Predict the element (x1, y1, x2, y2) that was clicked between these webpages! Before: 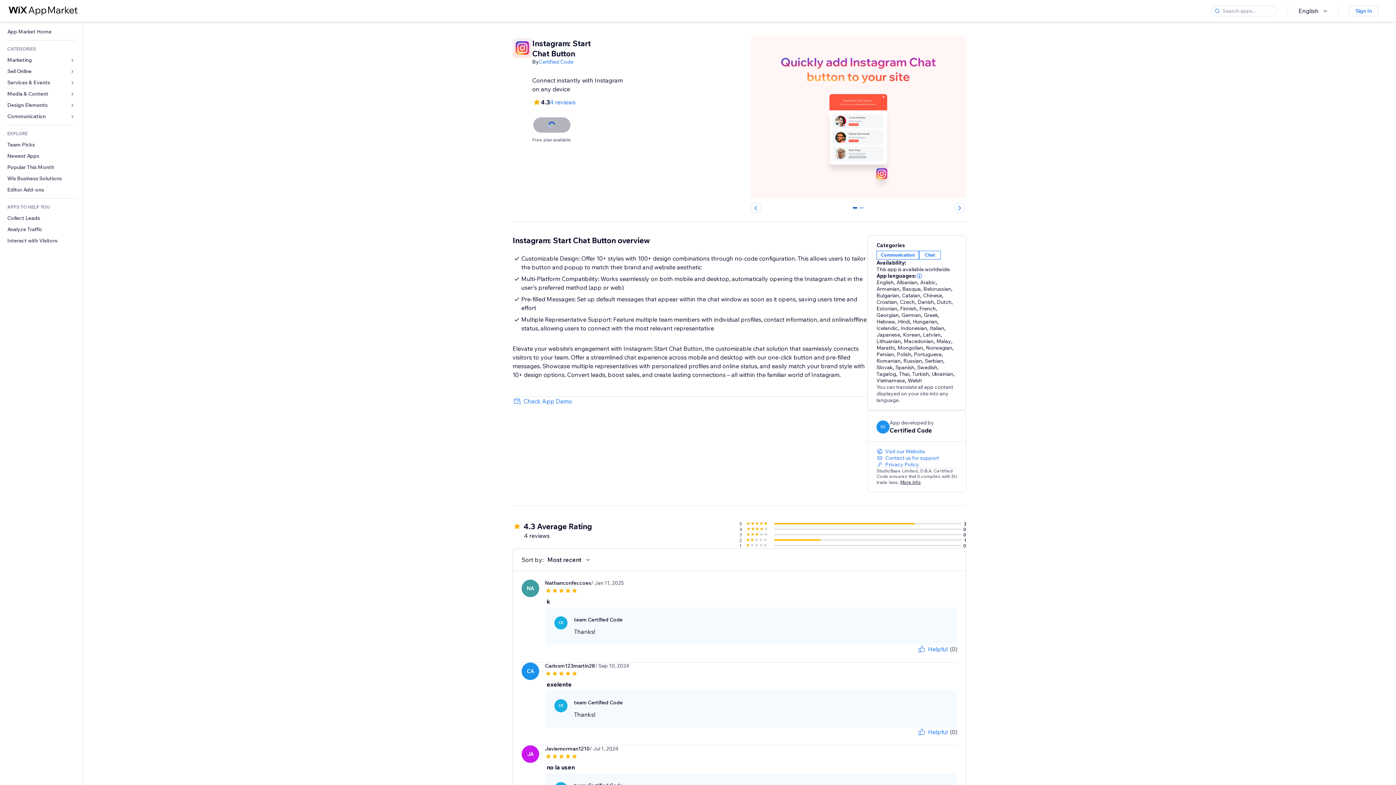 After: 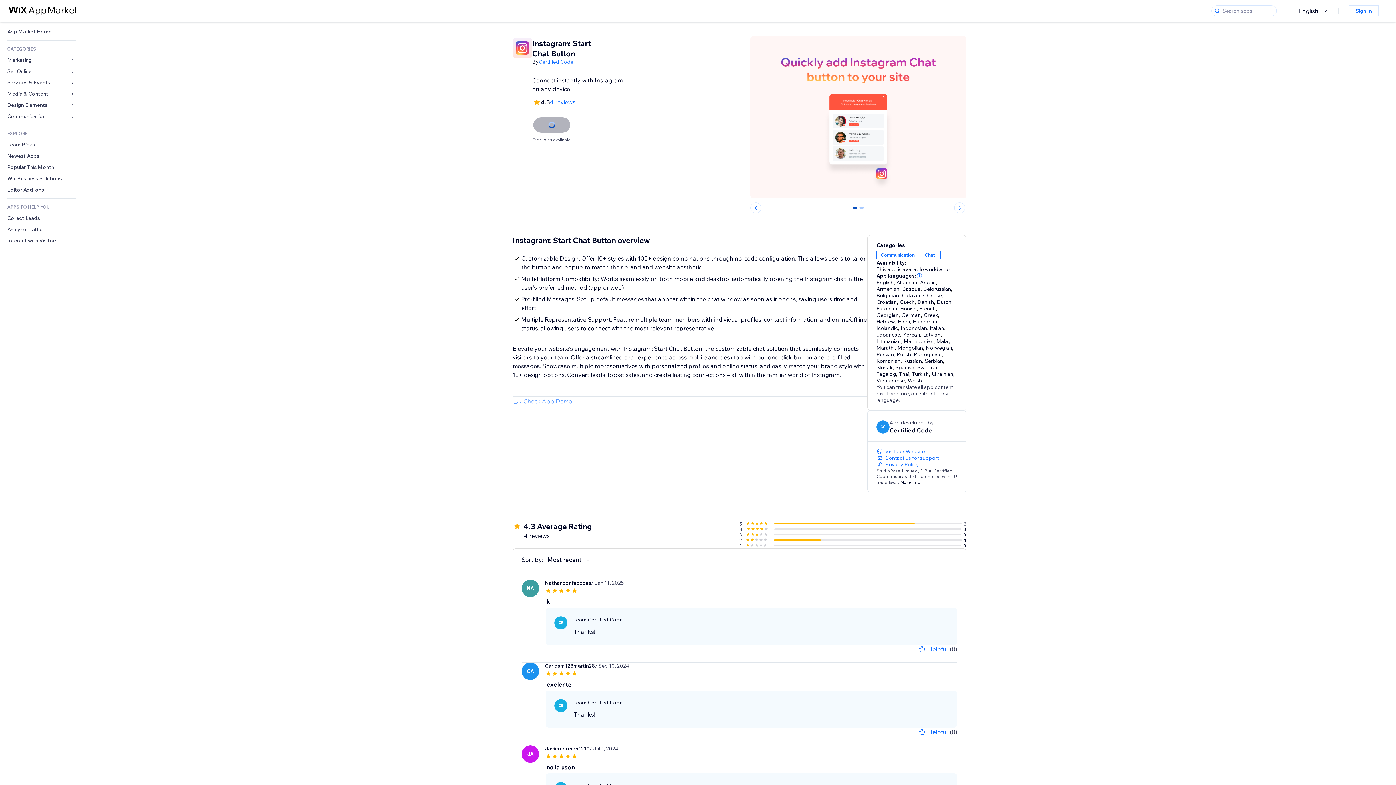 Action: label: Check App Demo bbox: (512, 396, 867, 405)